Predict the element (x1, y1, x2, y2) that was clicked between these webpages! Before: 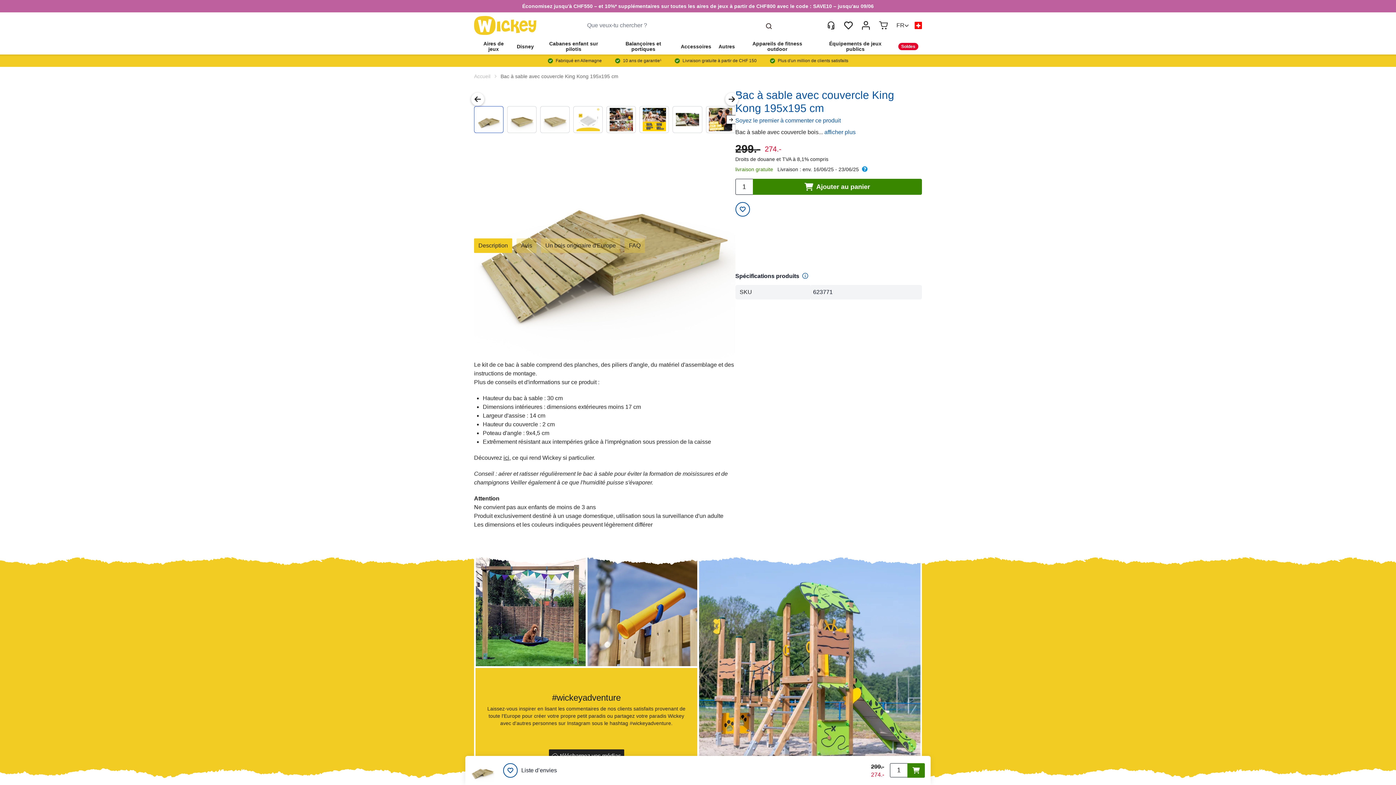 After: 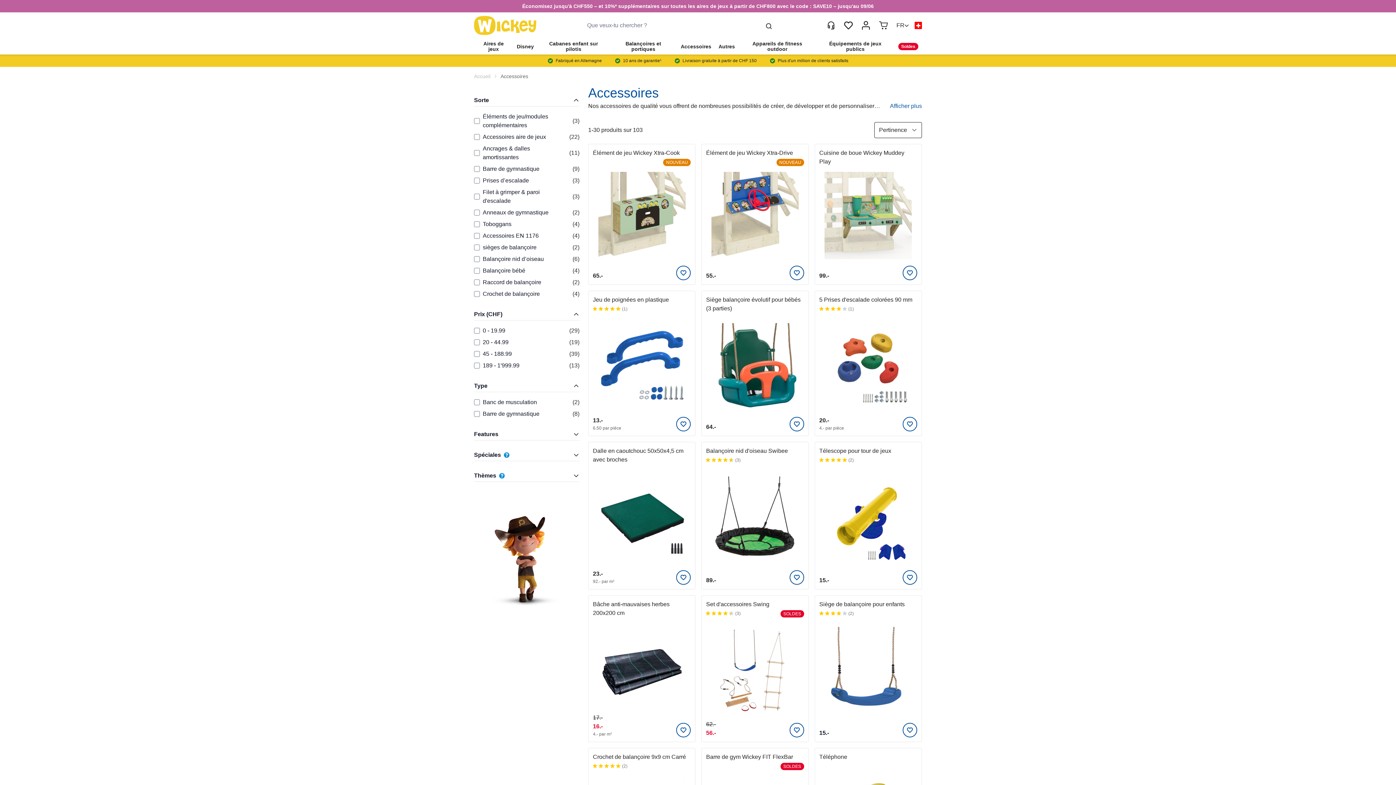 Action: label: Accessoires bbox: (677, 38, 715, 54)